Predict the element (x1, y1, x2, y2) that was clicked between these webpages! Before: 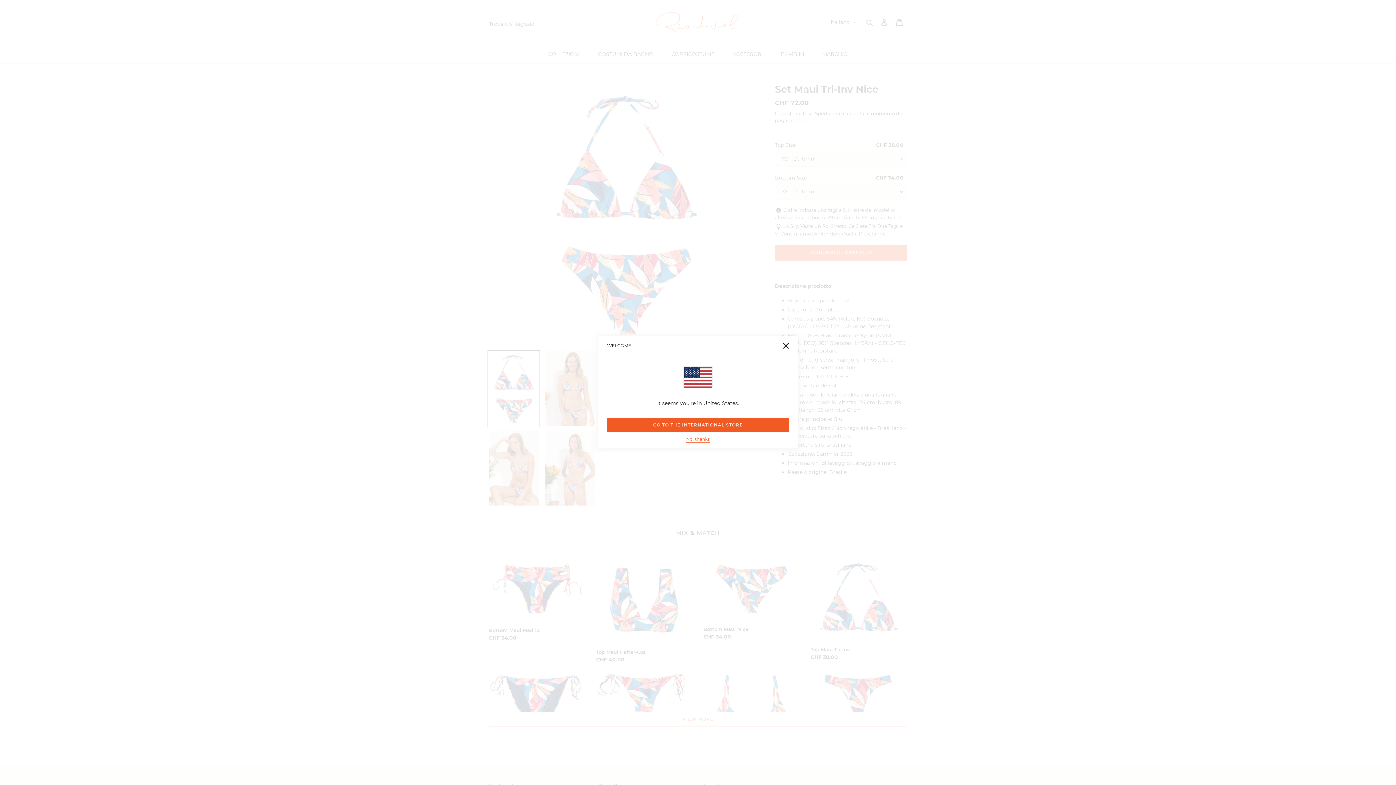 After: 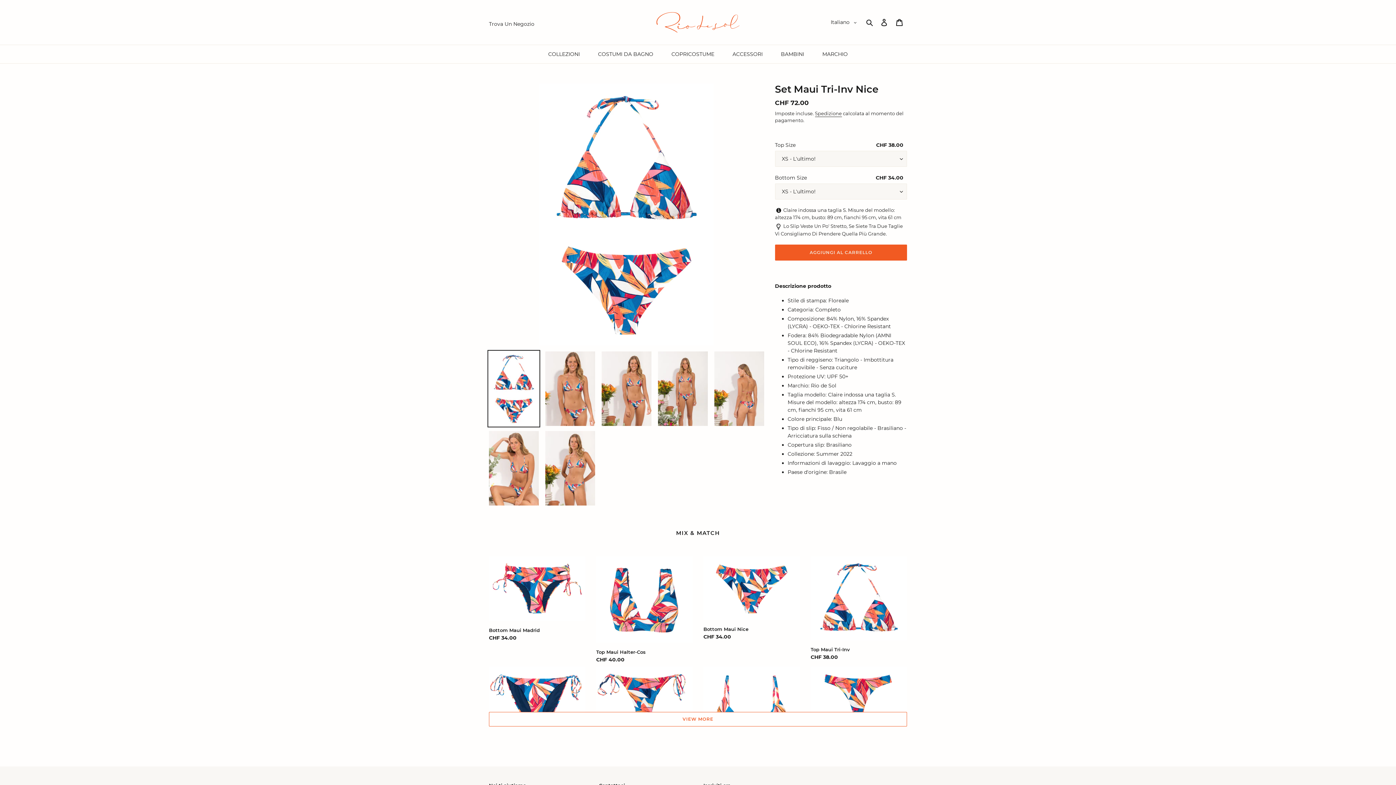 Action: bbox: (778, 337, 794, 353)